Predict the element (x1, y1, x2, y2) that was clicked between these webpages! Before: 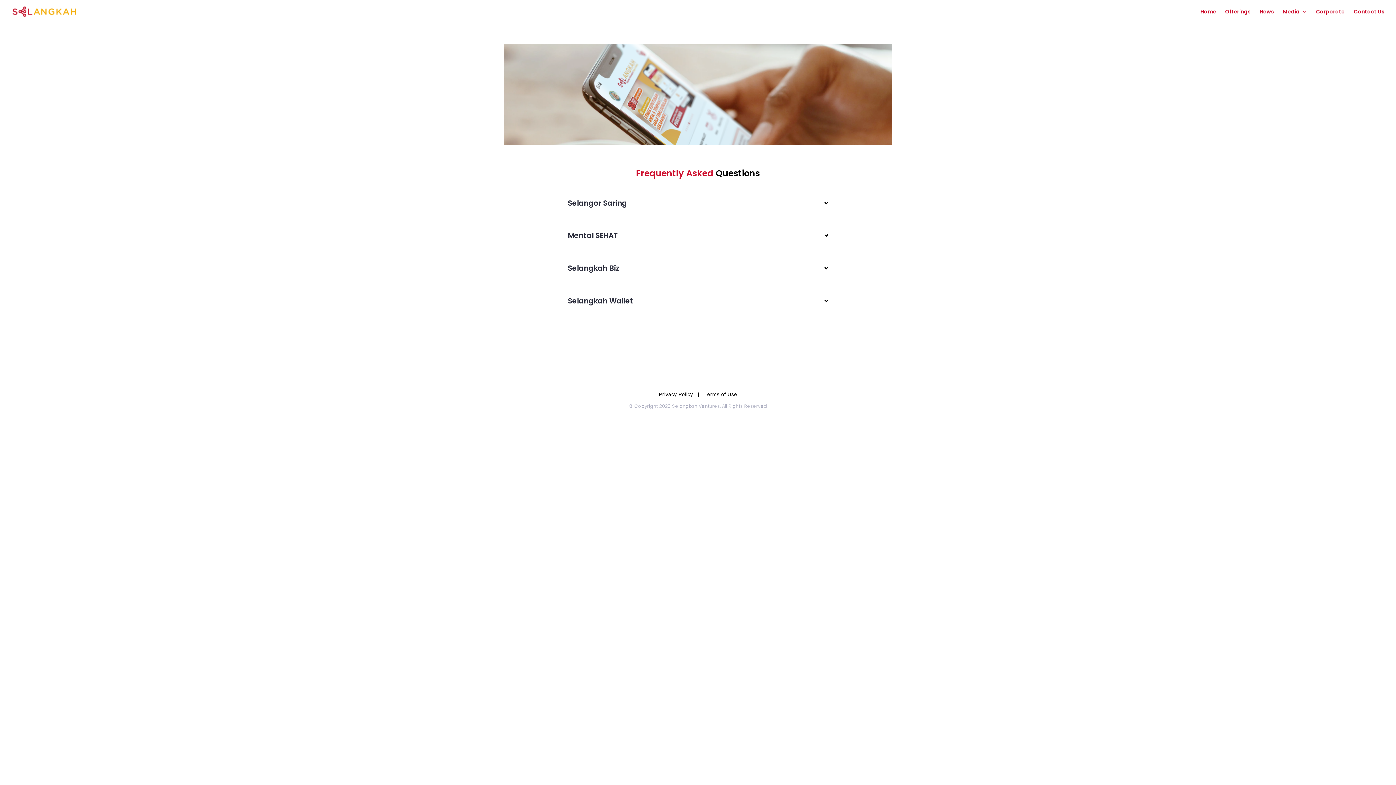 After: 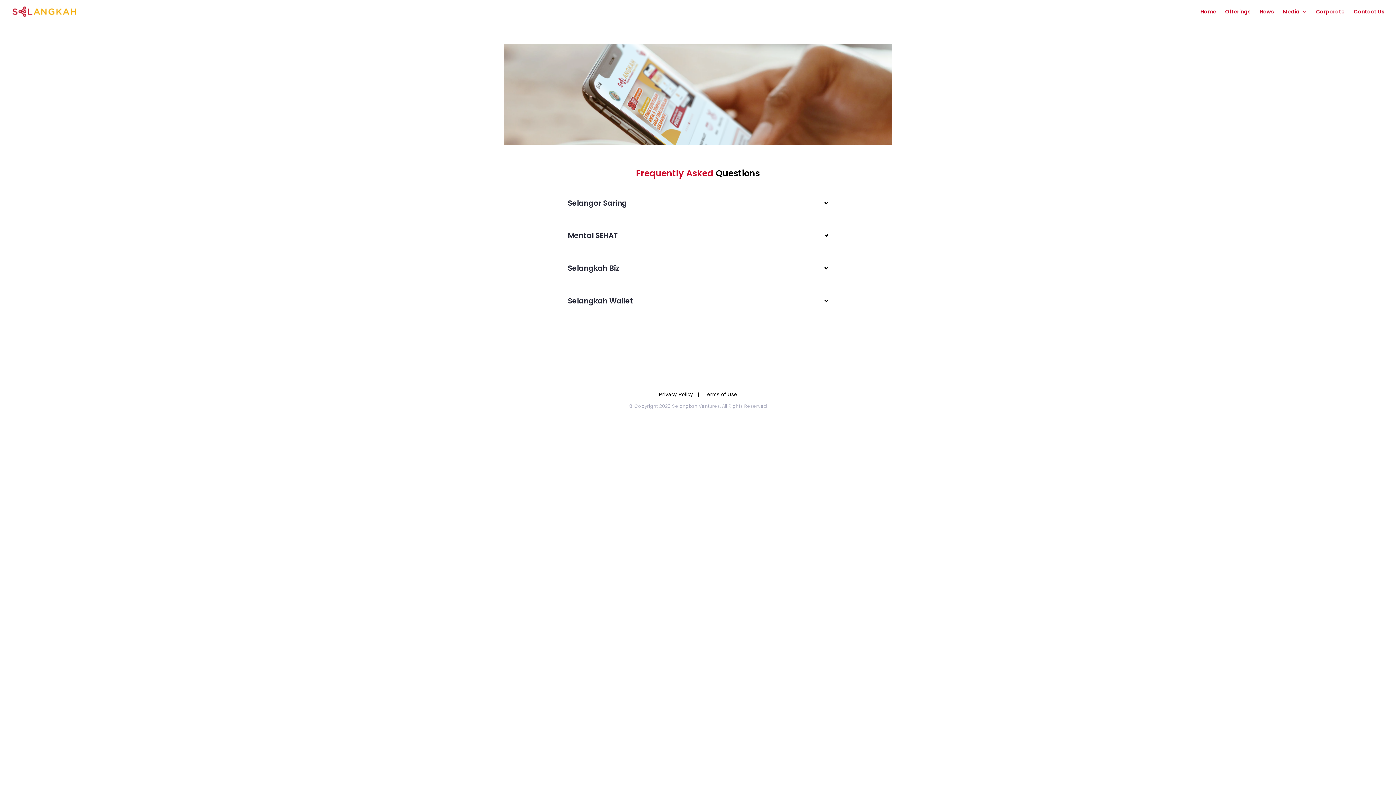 Action: bbox: (704, 391, 737, 397) label: Terms of Use